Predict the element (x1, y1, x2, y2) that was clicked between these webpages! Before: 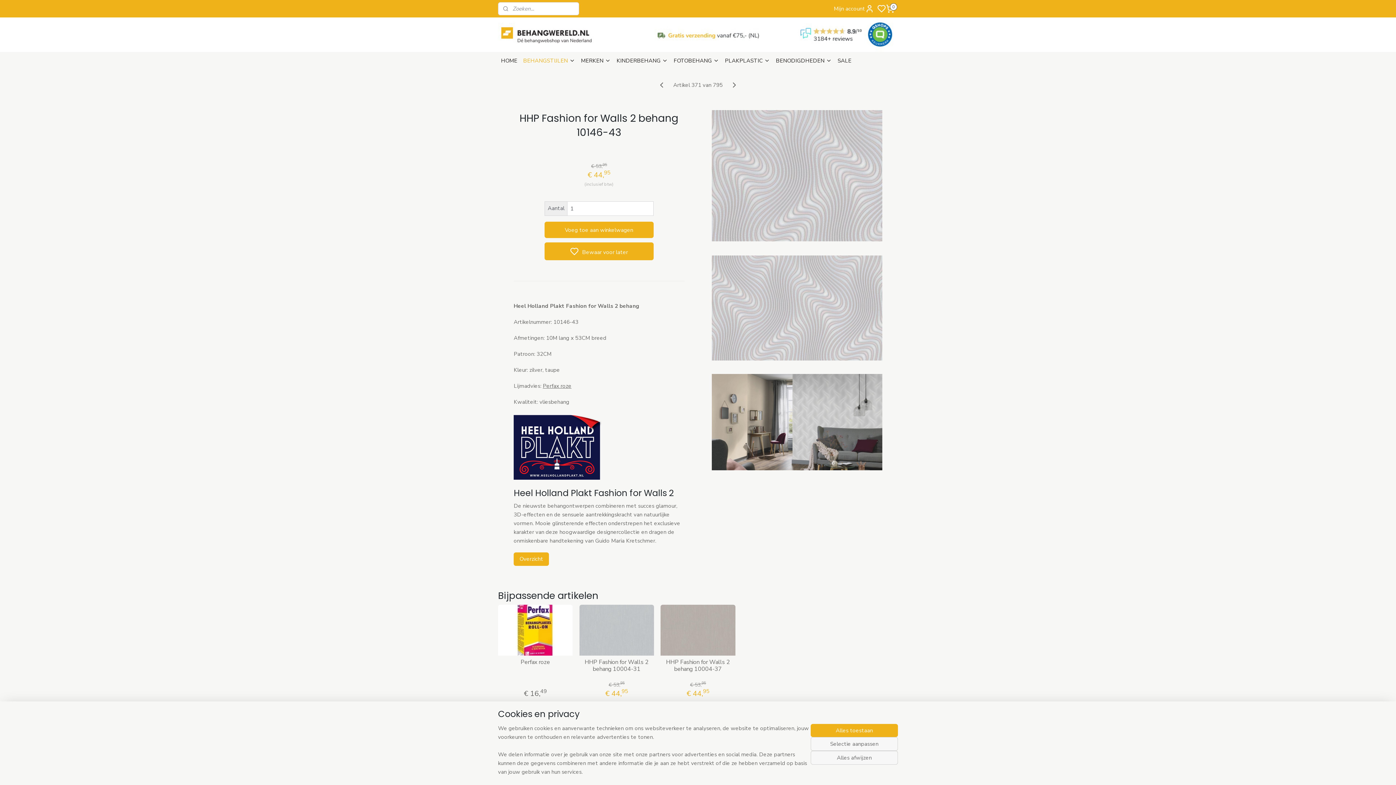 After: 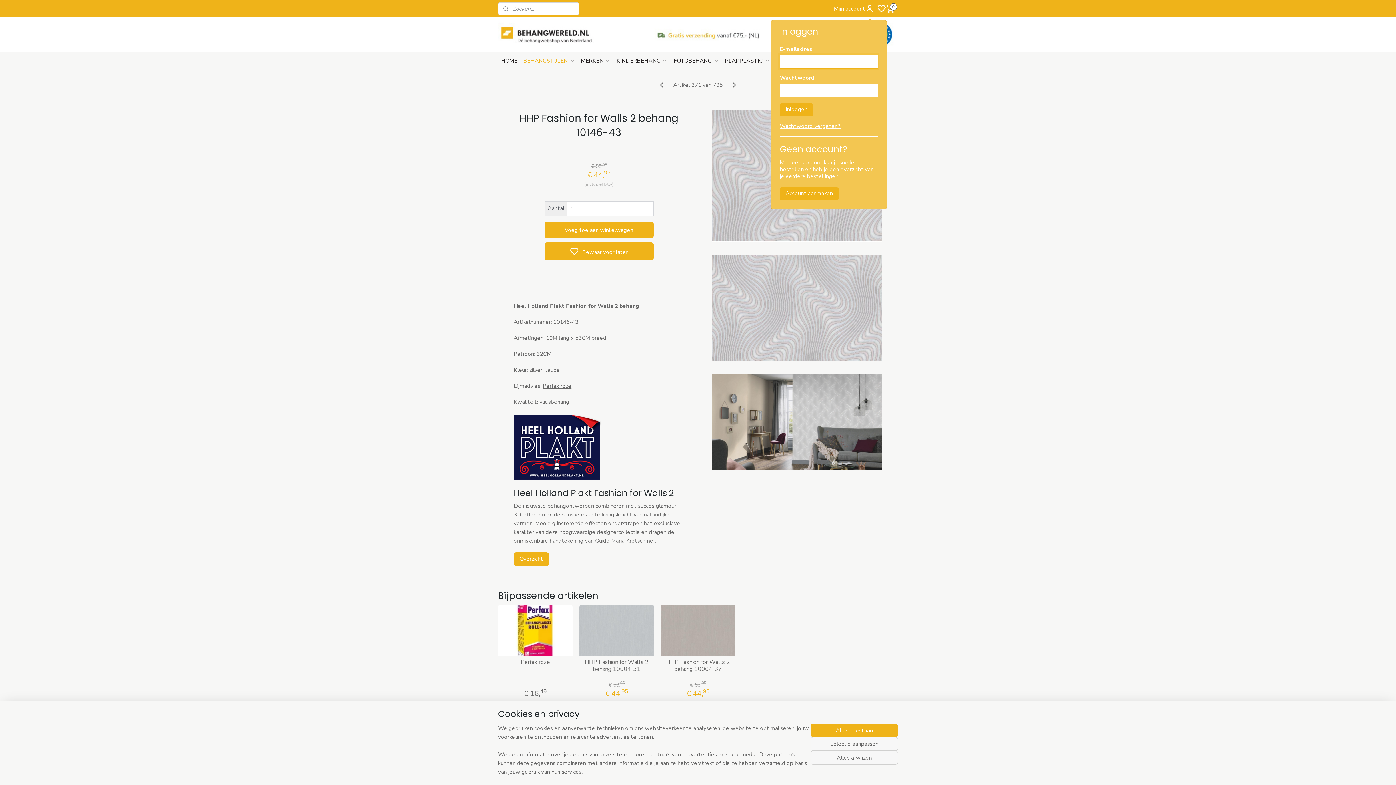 Action: bbox: (877, 4, 886, 13)